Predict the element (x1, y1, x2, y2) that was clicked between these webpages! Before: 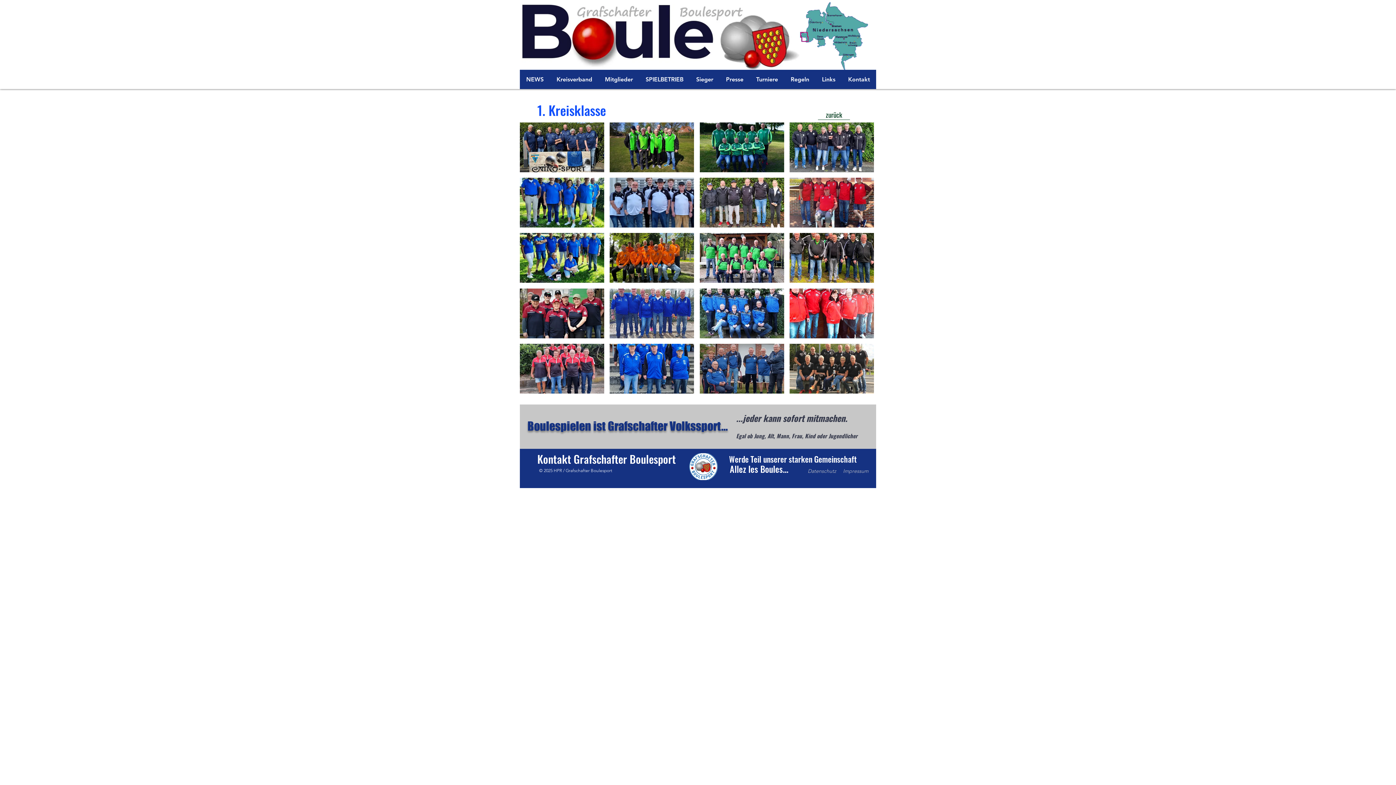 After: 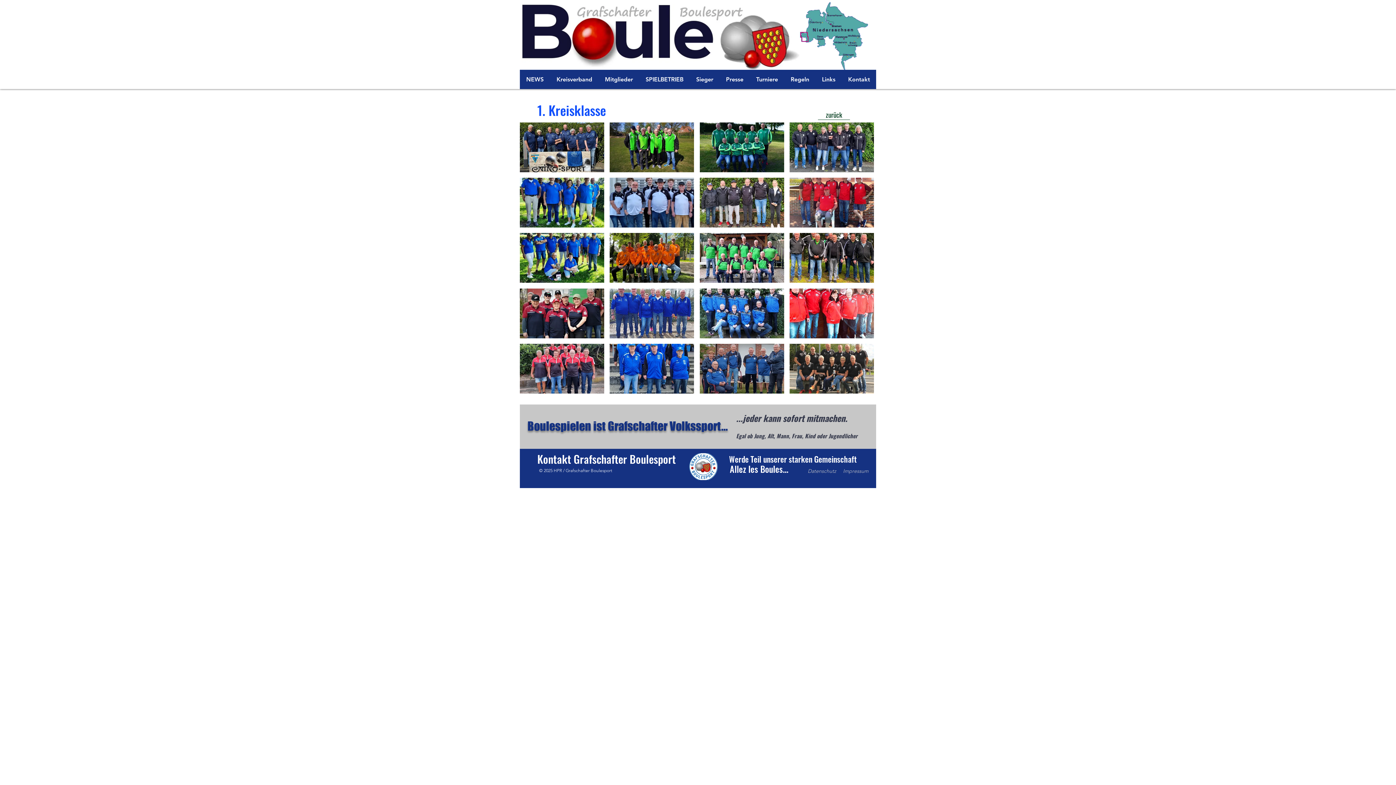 Action: bbox: (725, 461, 792, 476) label: Allez les Boules...